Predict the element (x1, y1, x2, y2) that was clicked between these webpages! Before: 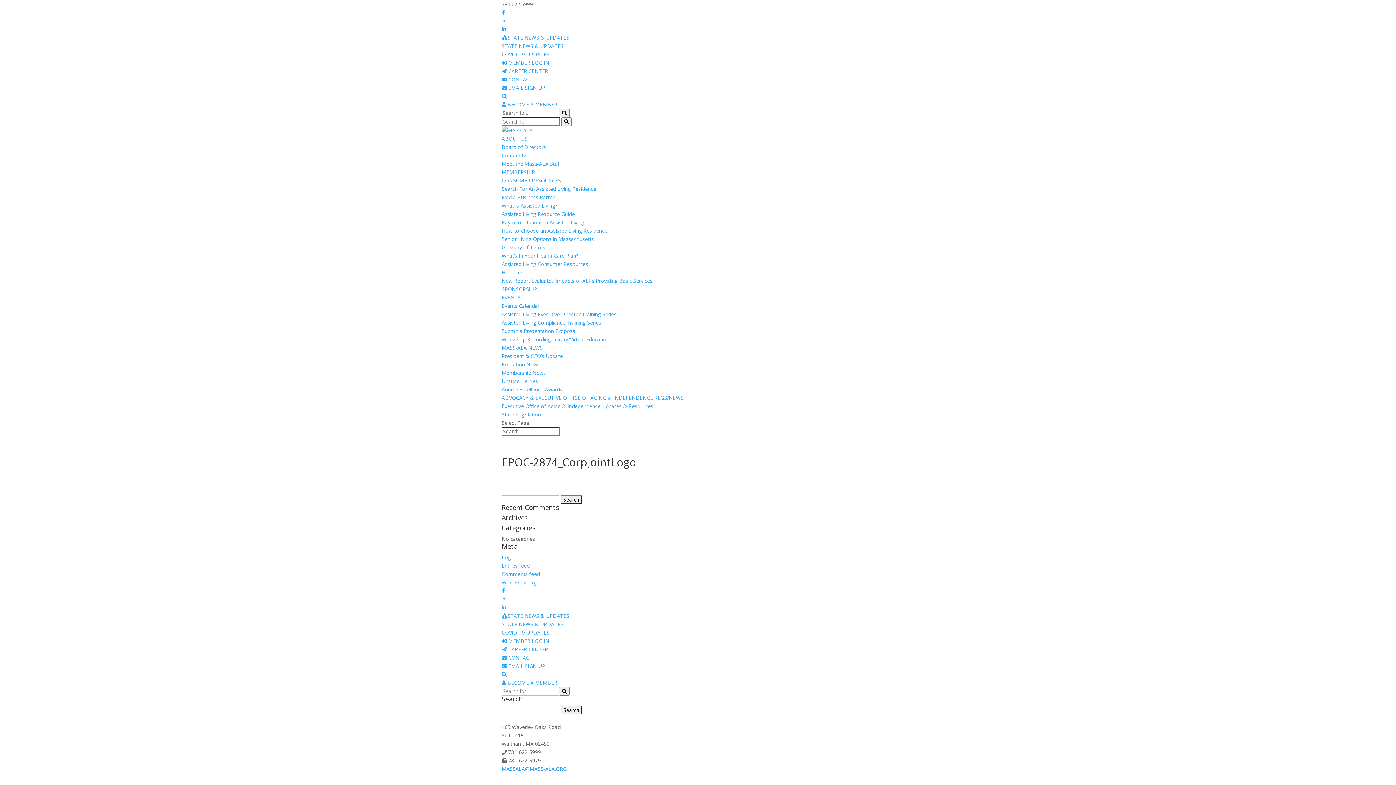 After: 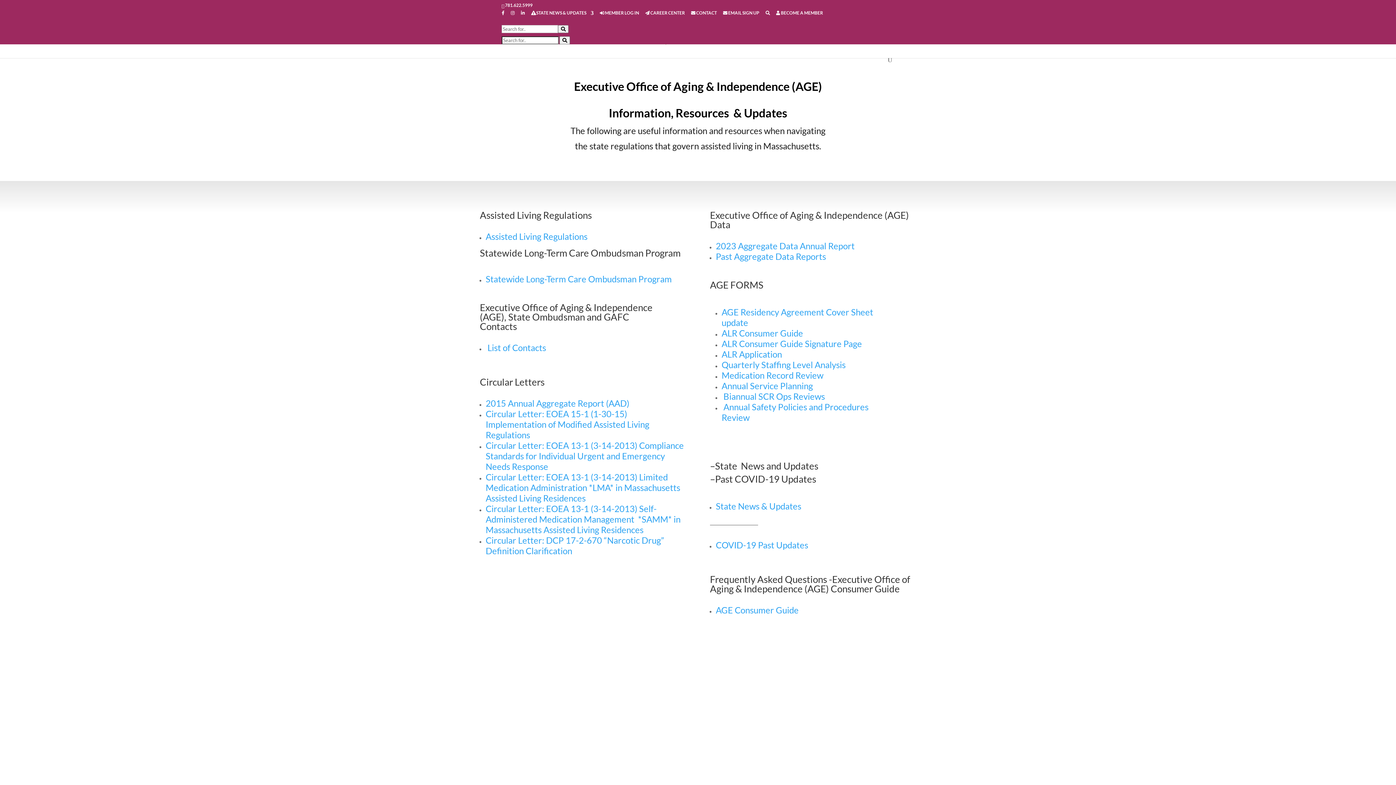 Action: label: Executive Office of Aging & Independence Updates & Resources bbox: (501, 402, 653, 409)